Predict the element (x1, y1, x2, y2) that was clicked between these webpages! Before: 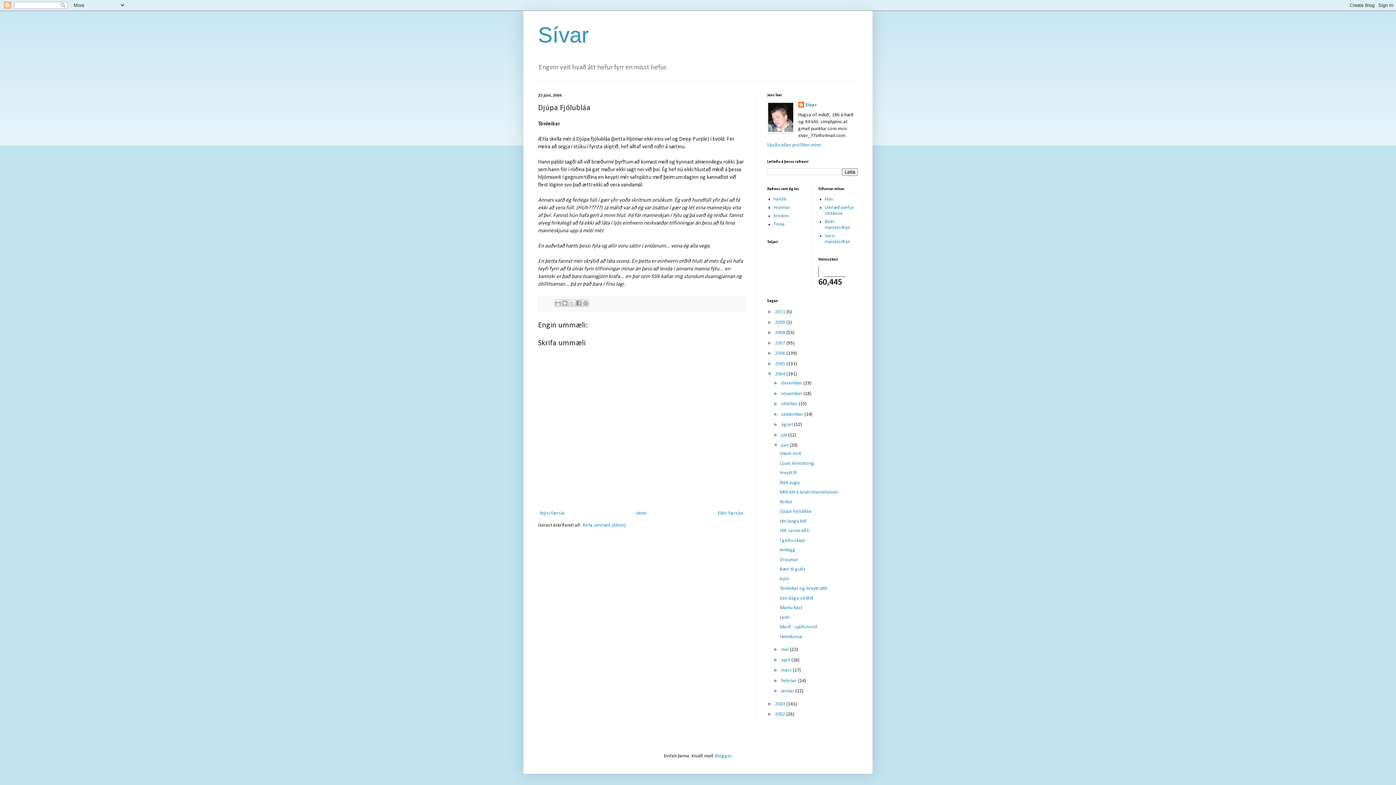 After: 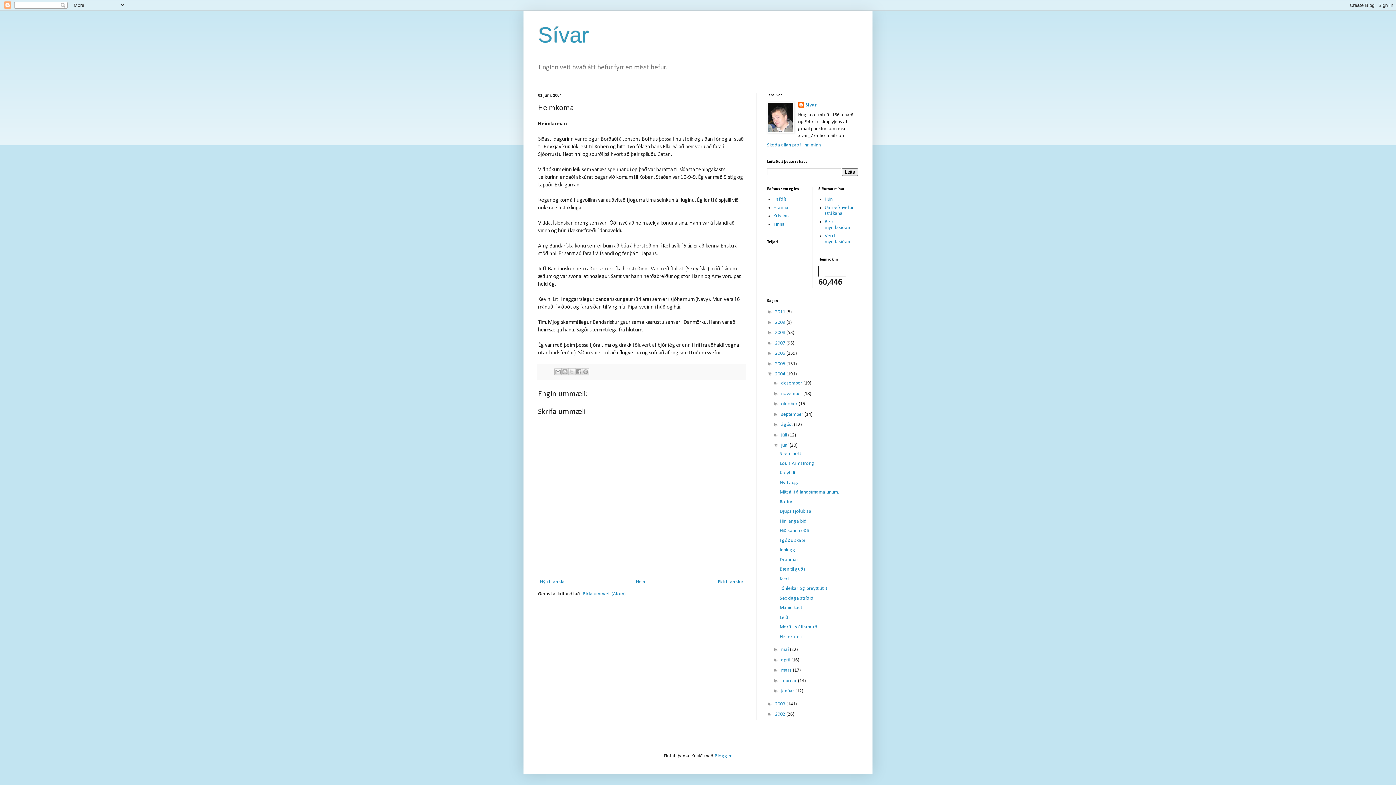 Action: bbox: (779, 634, 802, 639) label: Heimkoma